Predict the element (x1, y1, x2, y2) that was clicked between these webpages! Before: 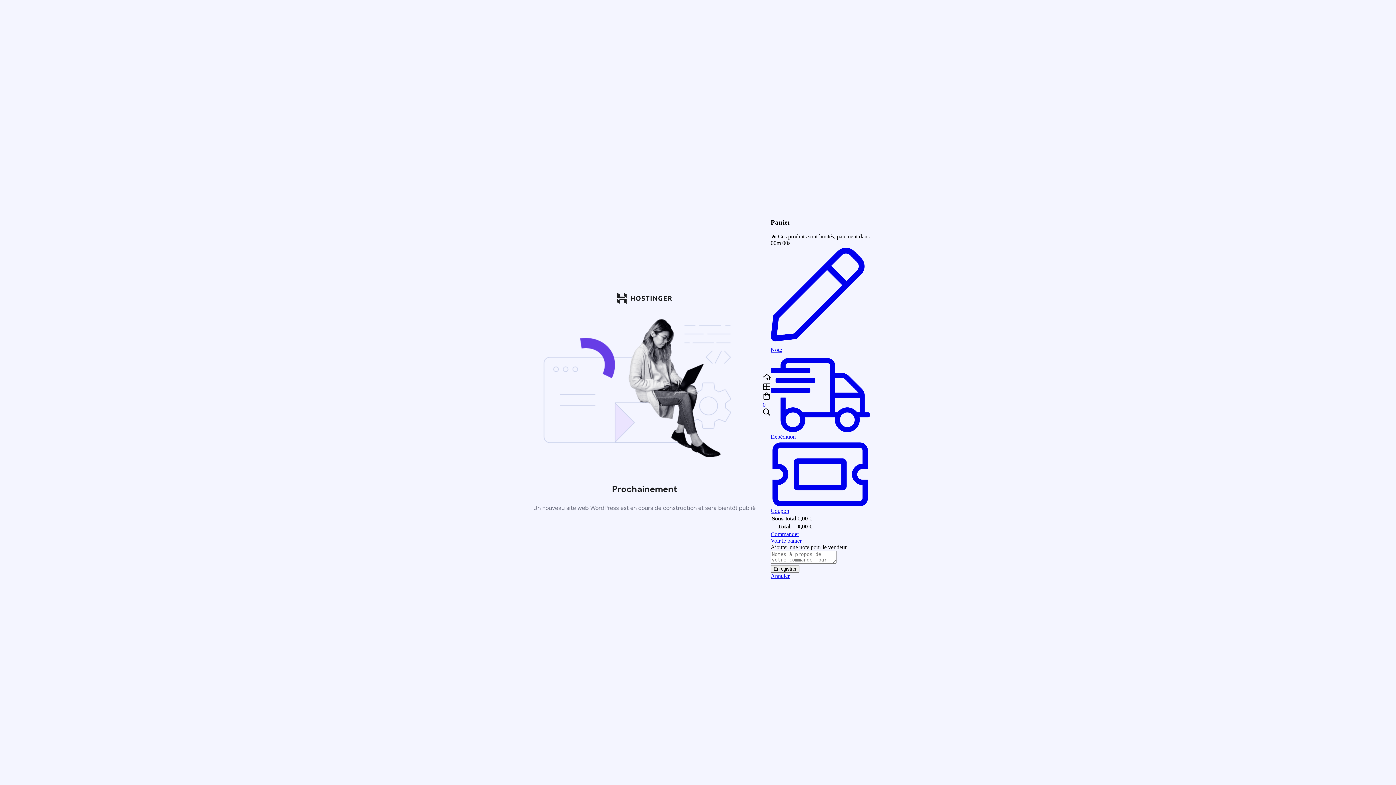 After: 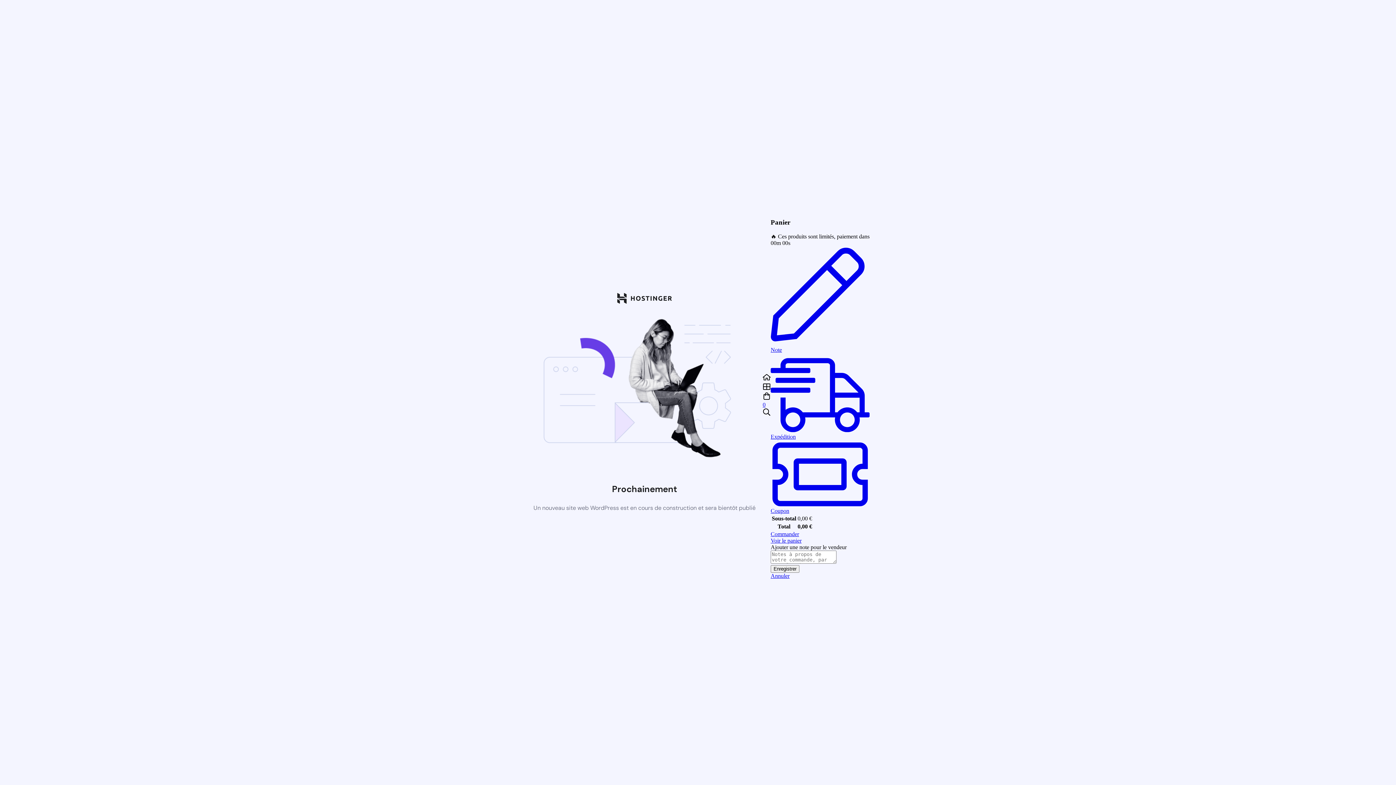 Action: label: Annuler bbox: (770, 572, 869, 579)